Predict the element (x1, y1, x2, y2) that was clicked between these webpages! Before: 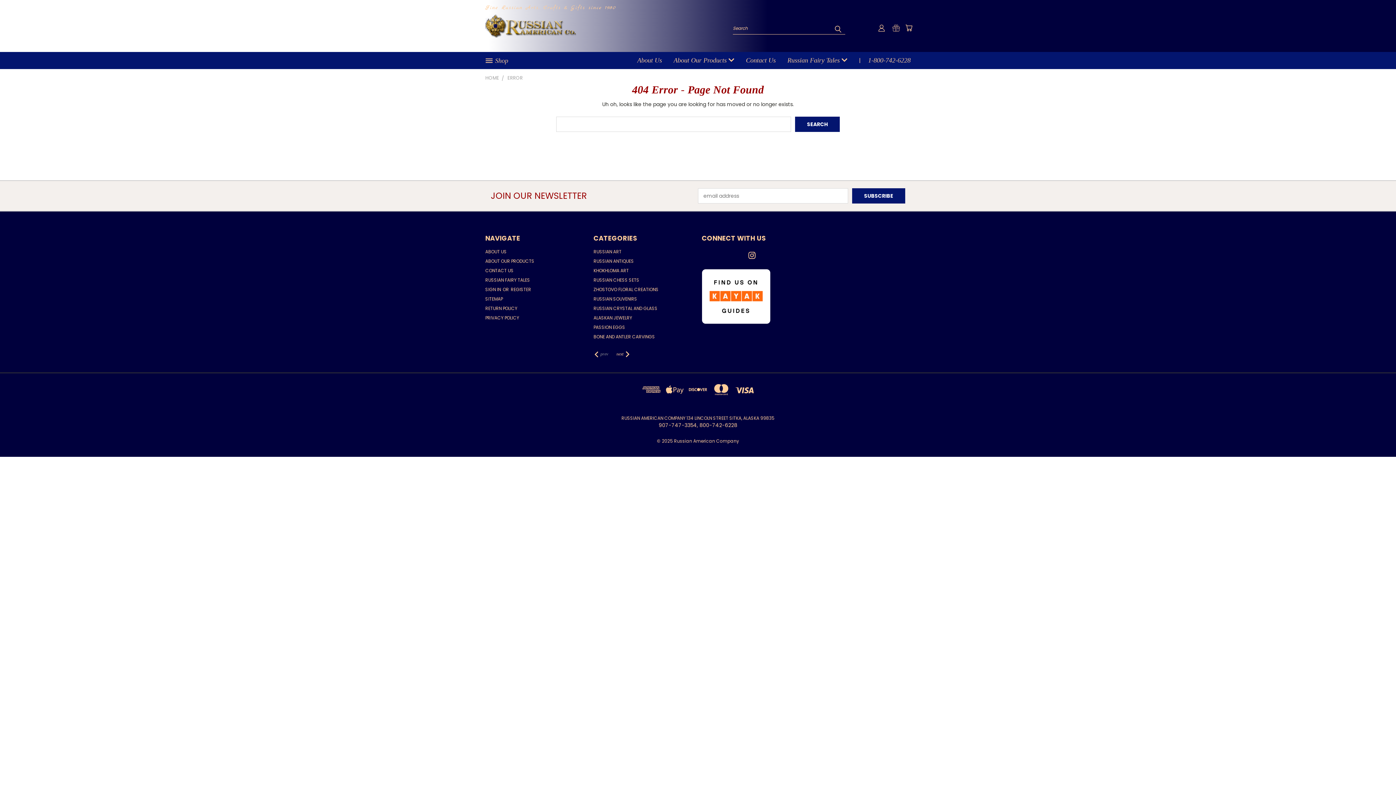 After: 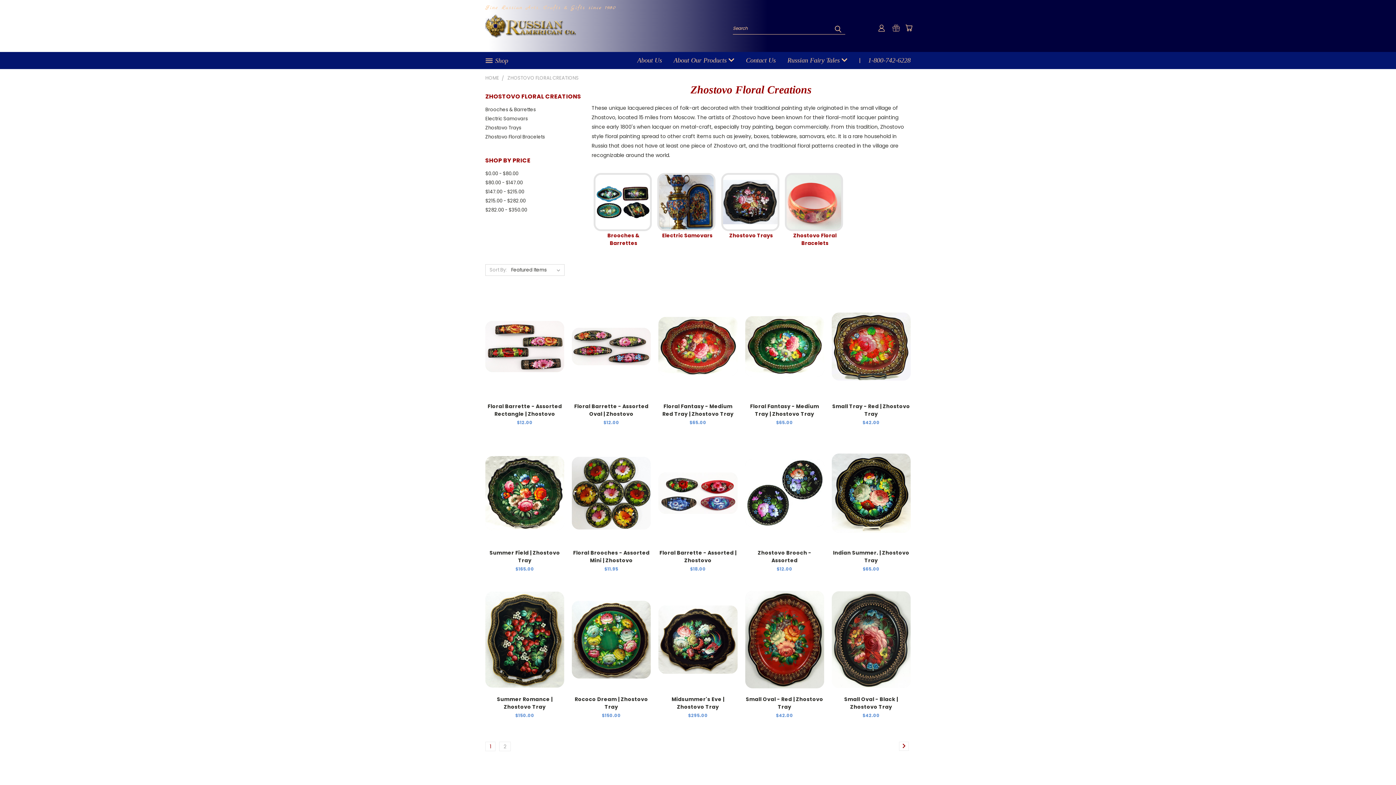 Action: bbox: (593, 286, 658, 295) label: ZHOSTOVO FLORAL CREATIONS